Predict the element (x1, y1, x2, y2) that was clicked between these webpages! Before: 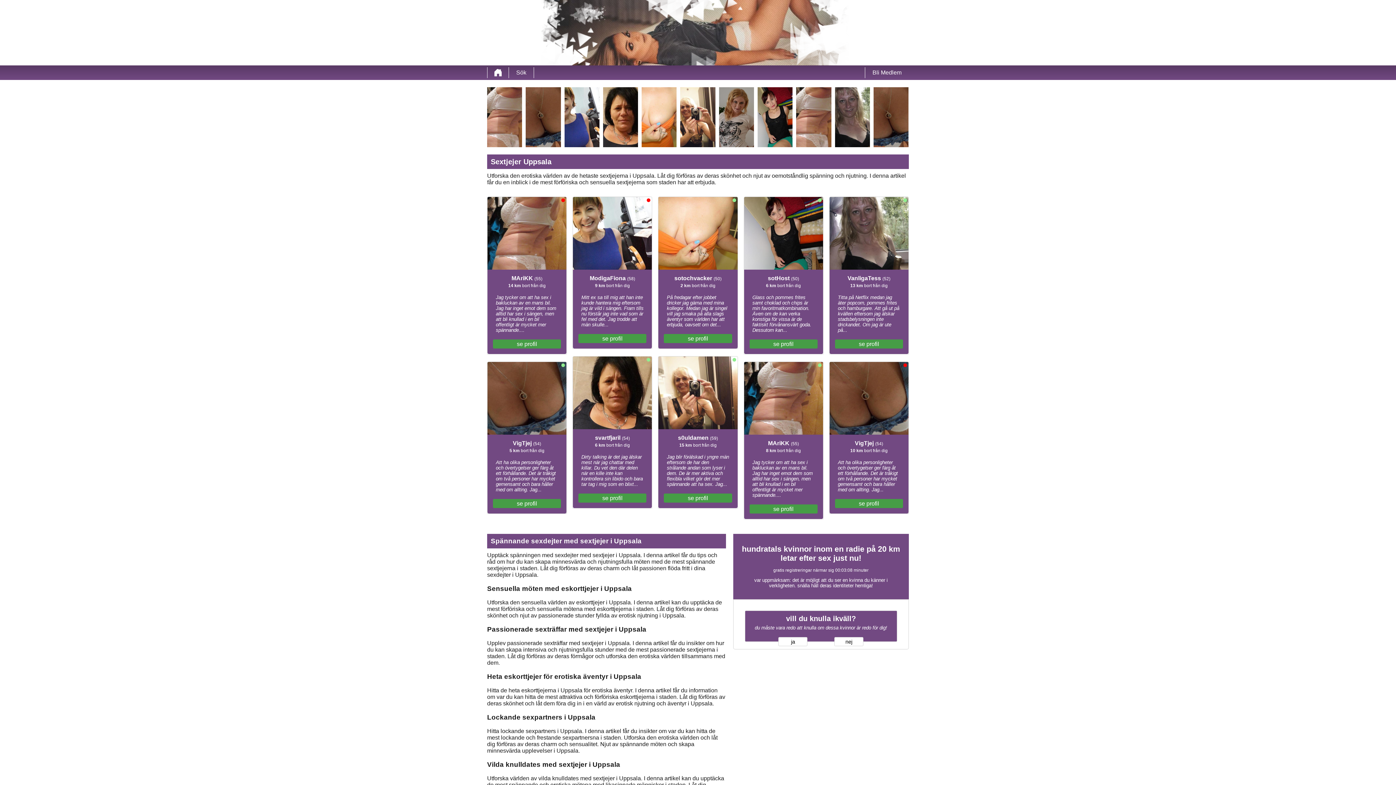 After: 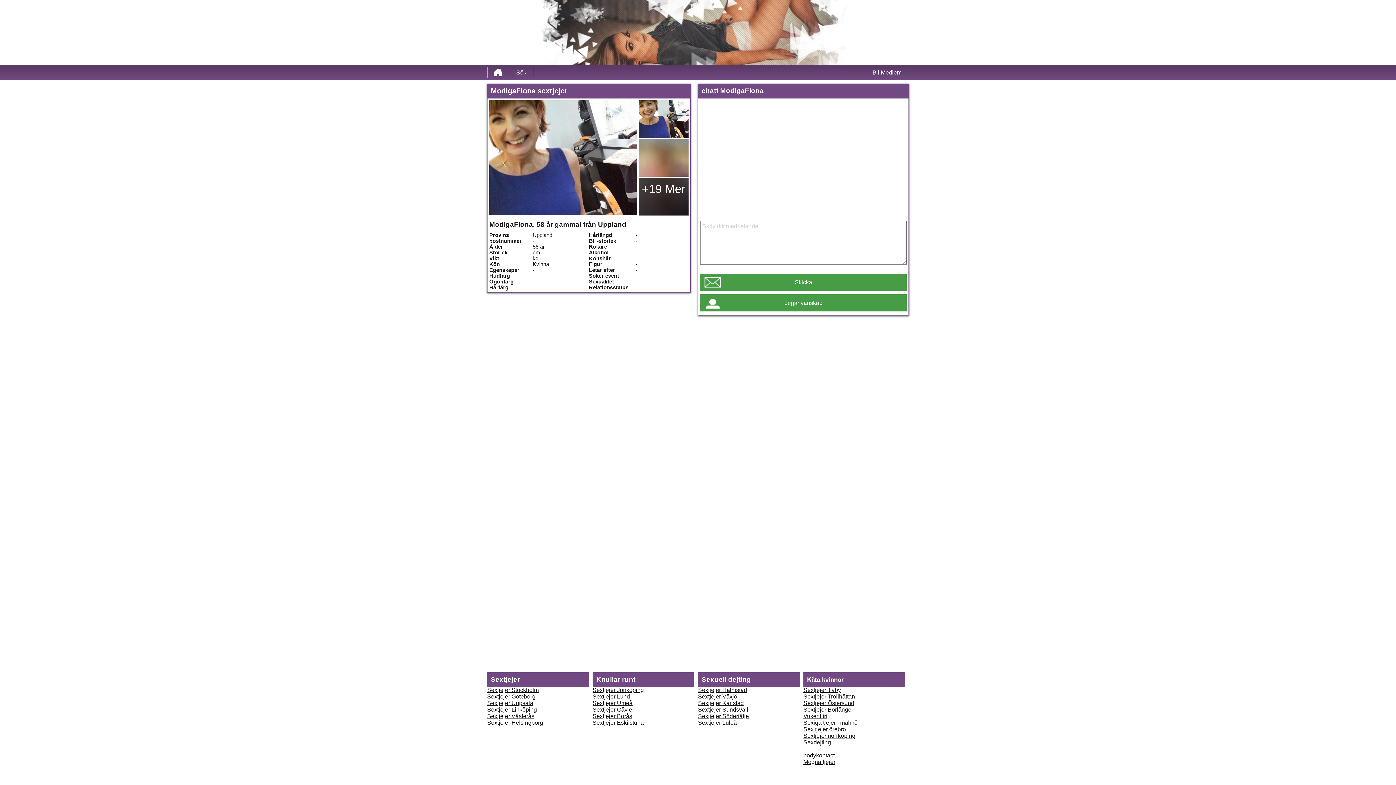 Action: bbox: (578, 334, 646, 343) label: se profil